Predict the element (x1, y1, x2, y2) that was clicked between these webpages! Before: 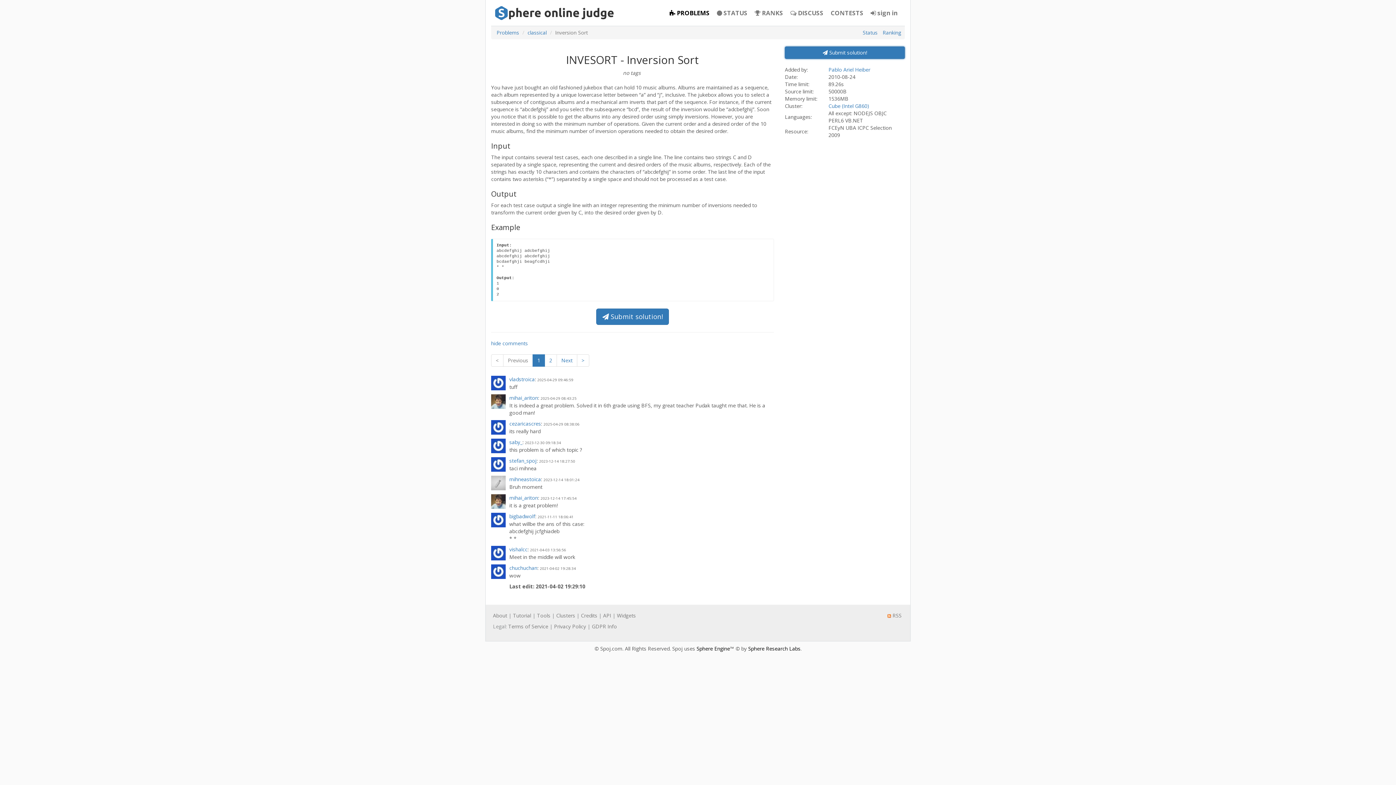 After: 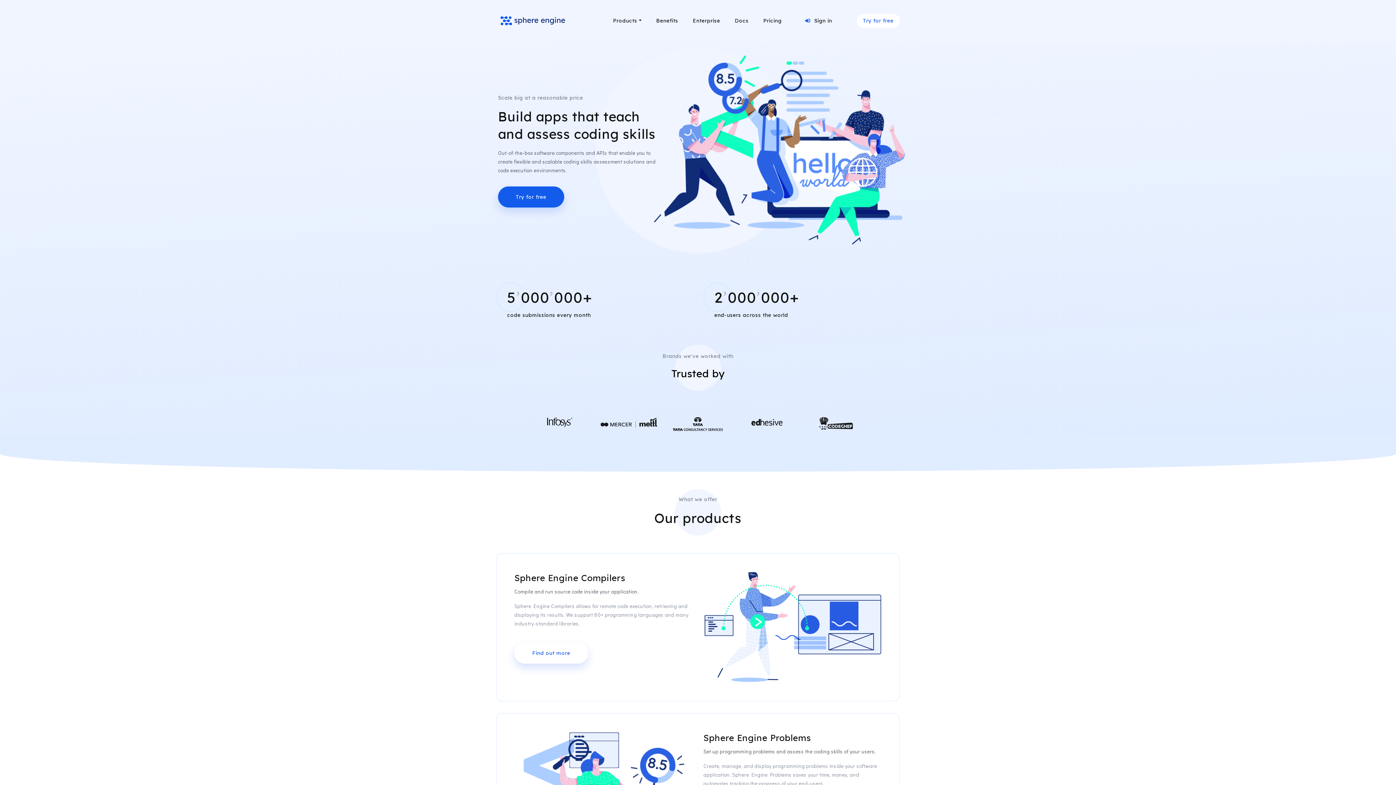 Action: bbox: (748, 645, 800, 652) label: Sphere Research Labs